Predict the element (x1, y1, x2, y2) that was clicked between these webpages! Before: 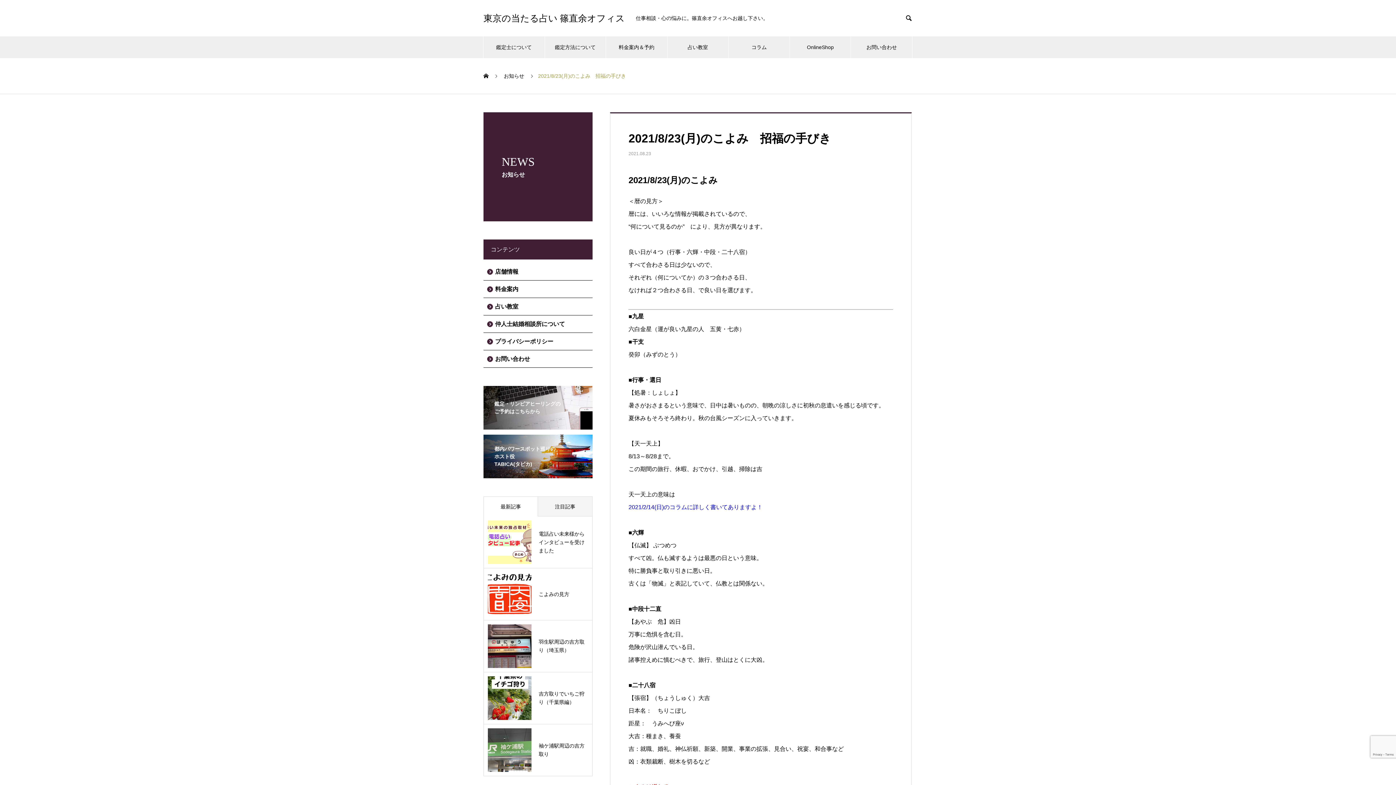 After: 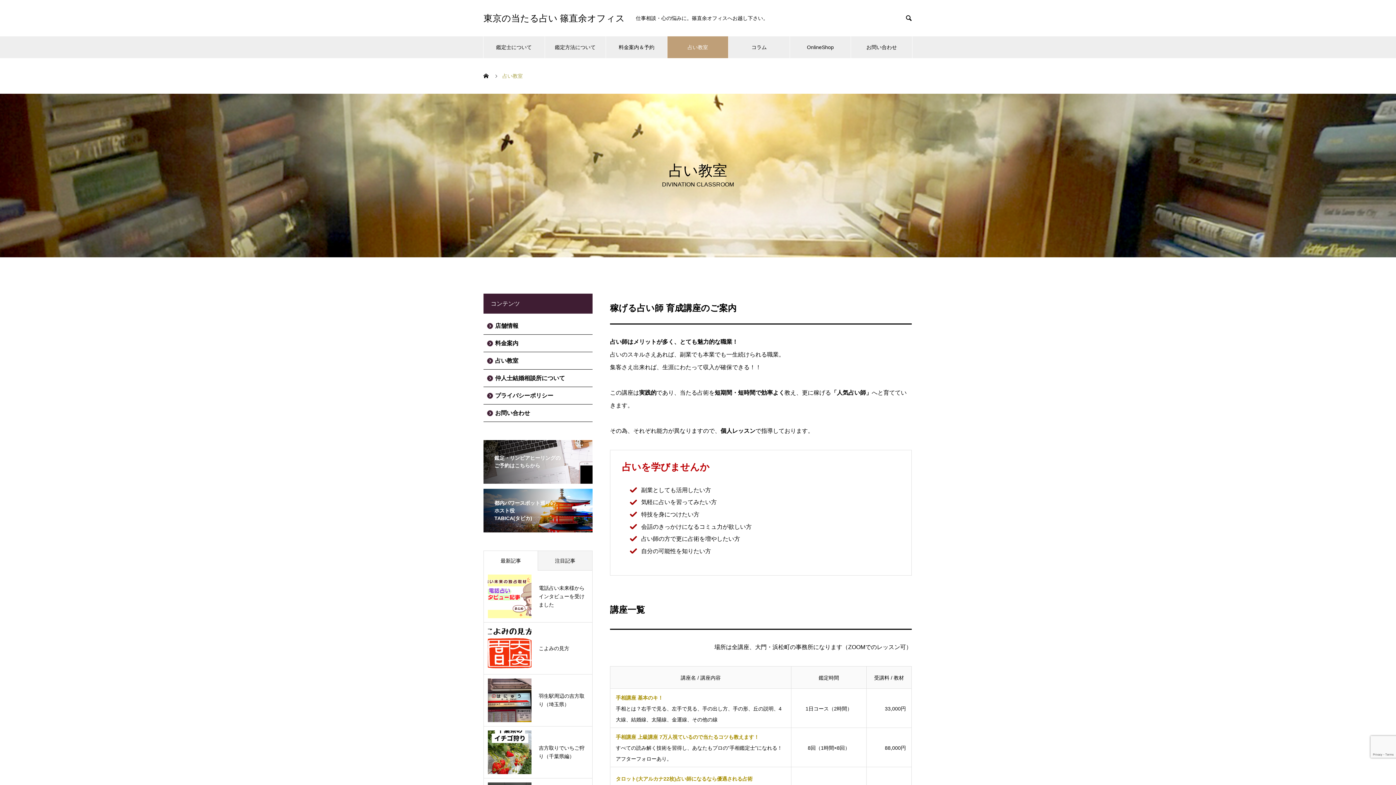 Action: label: 占い教室 bbox: (667, 36, 728, 58)